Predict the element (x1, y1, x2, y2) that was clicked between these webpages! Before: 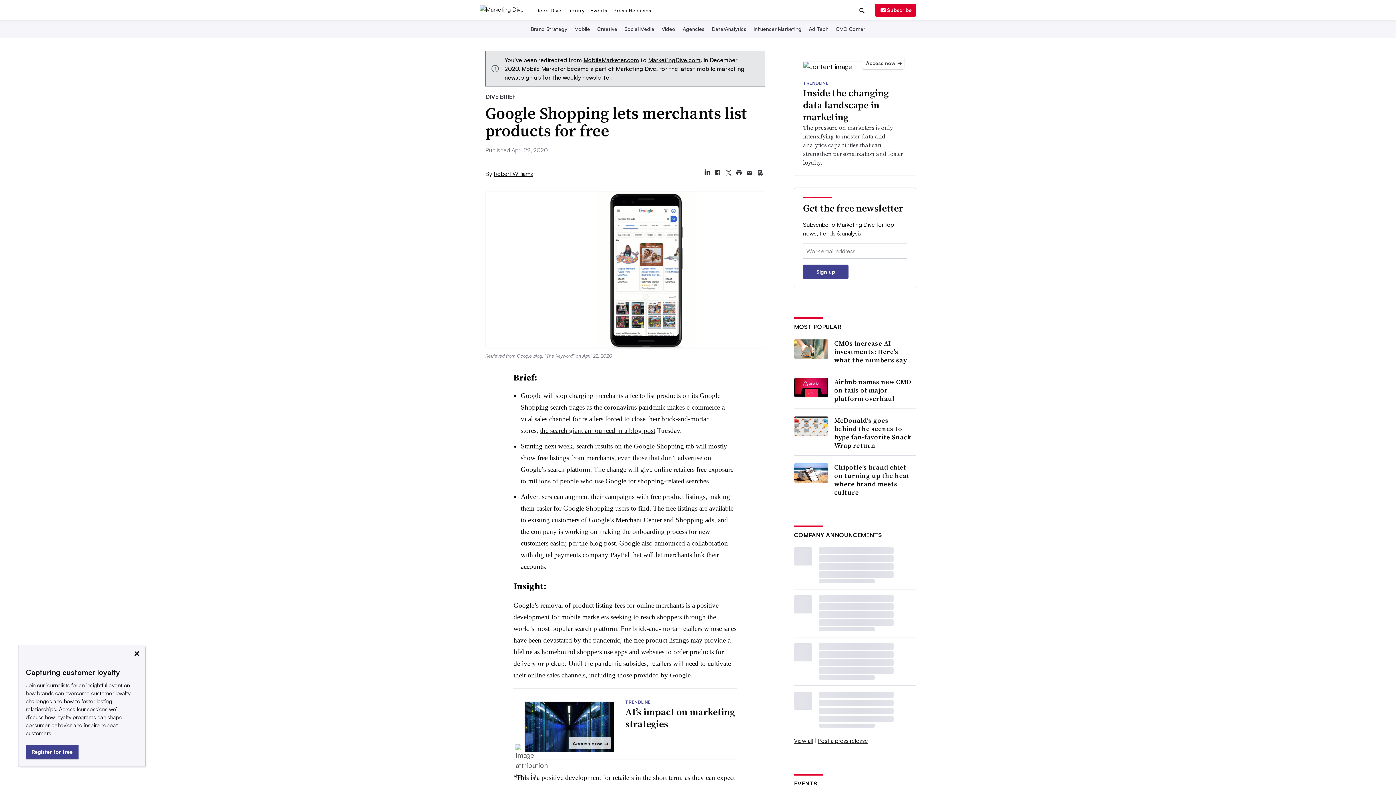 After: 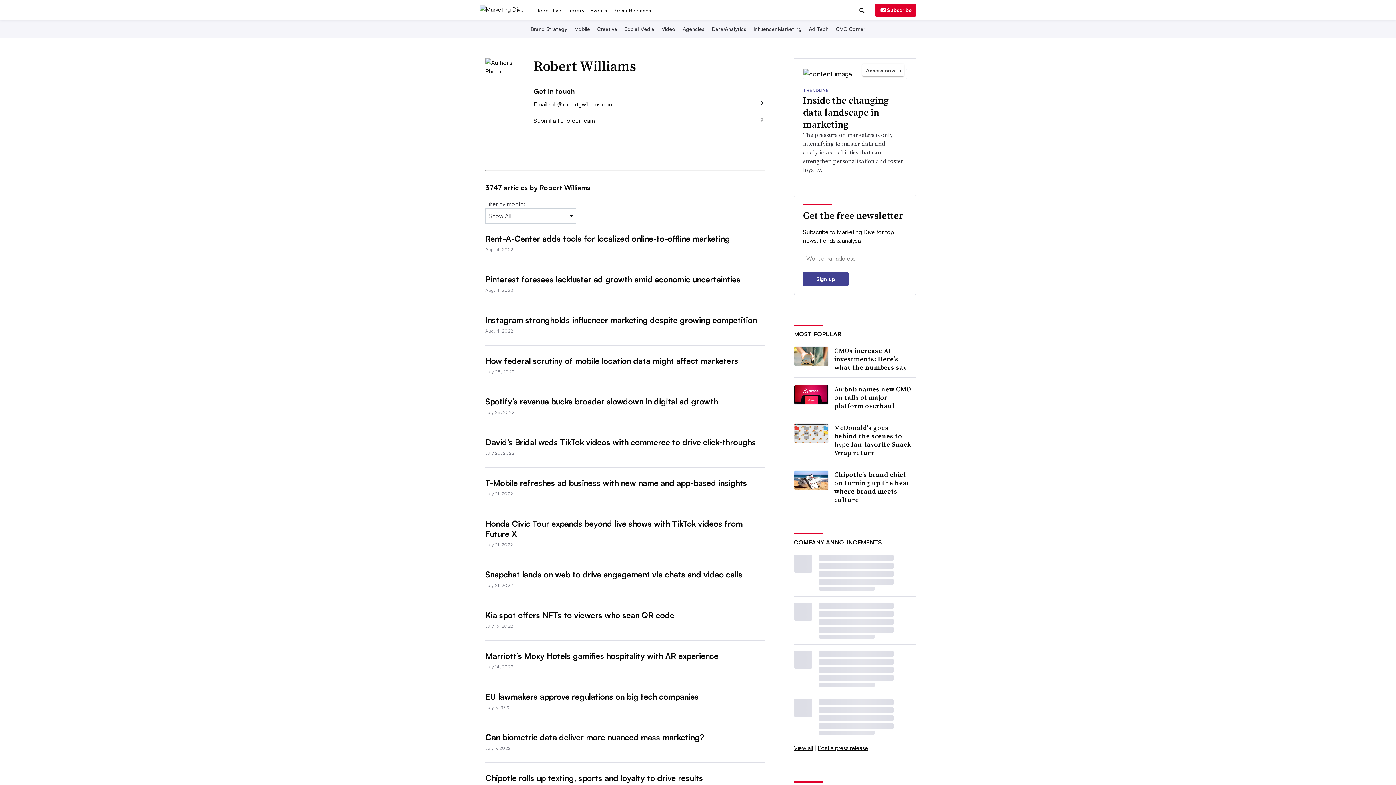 Action: bbox: (493, 173, 533, 180) label: Robert Williams